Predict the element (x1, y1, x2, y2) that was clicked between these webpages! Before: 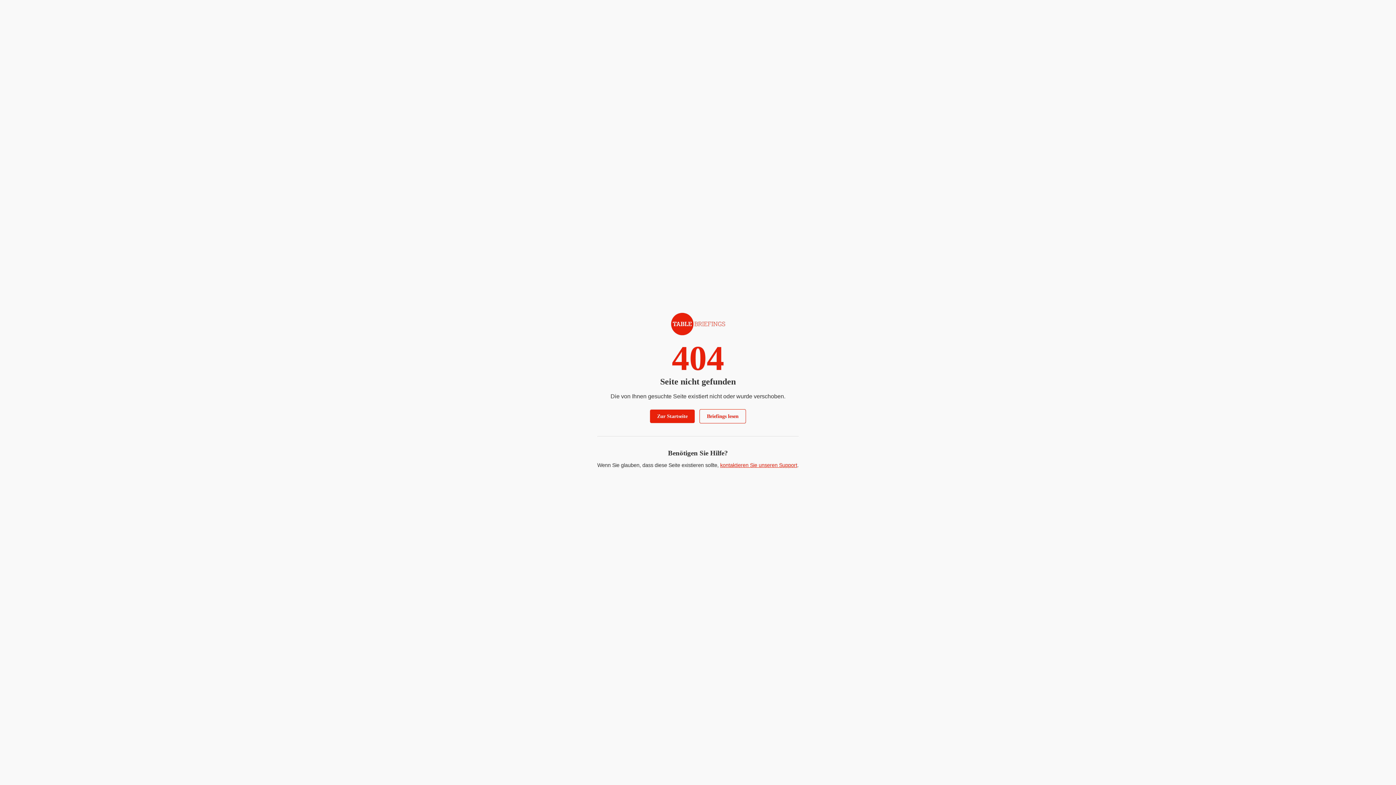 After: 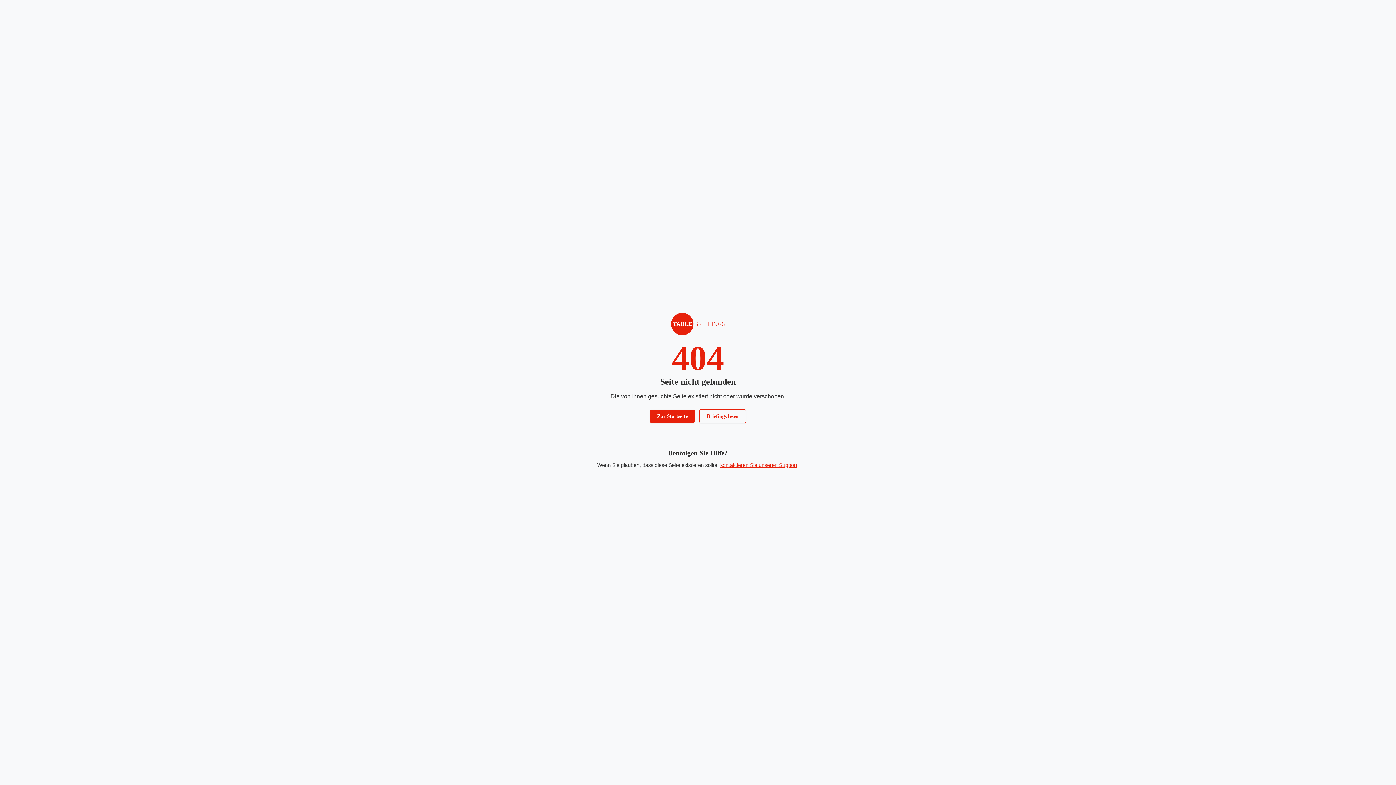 Action: label: kontaktieren Sie unseren Support bbox: (720, 462, 797, 468)